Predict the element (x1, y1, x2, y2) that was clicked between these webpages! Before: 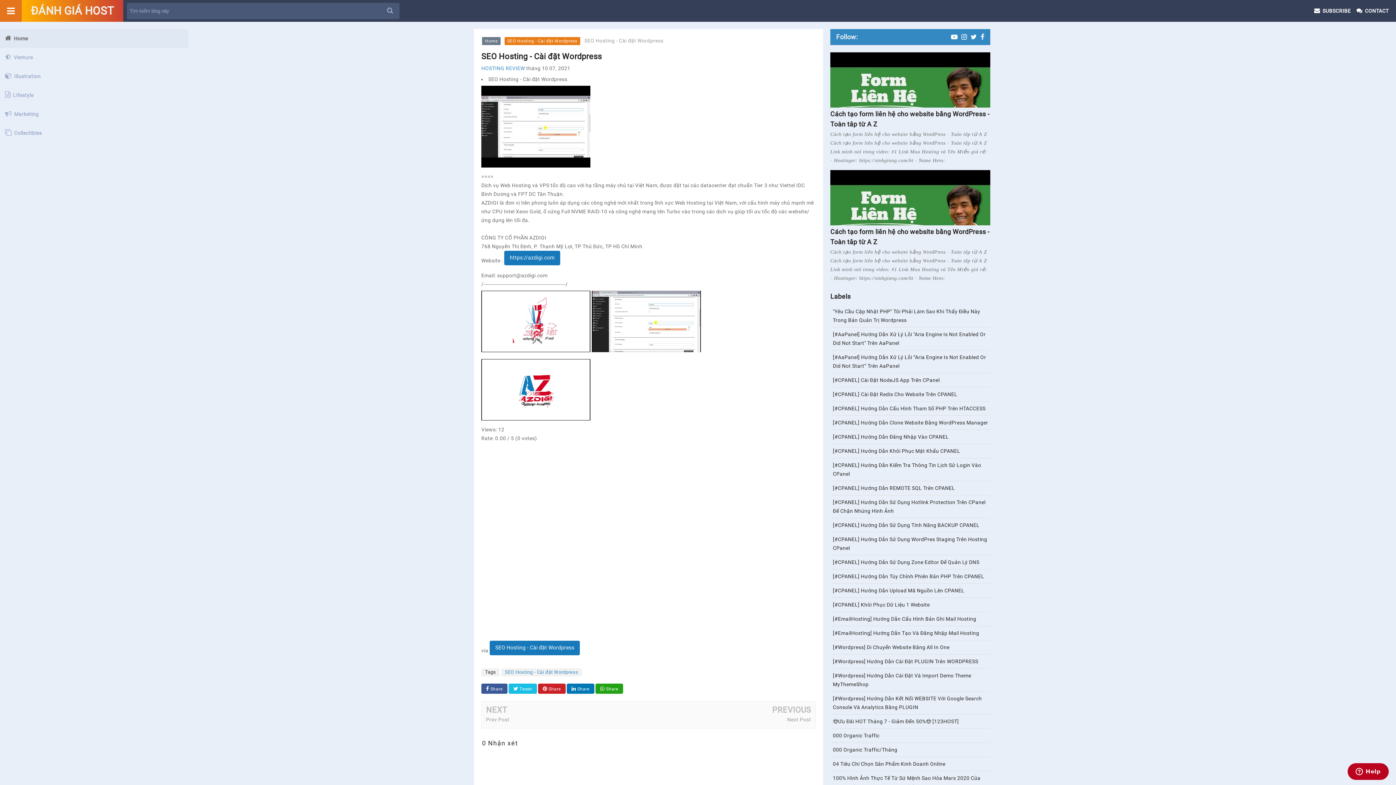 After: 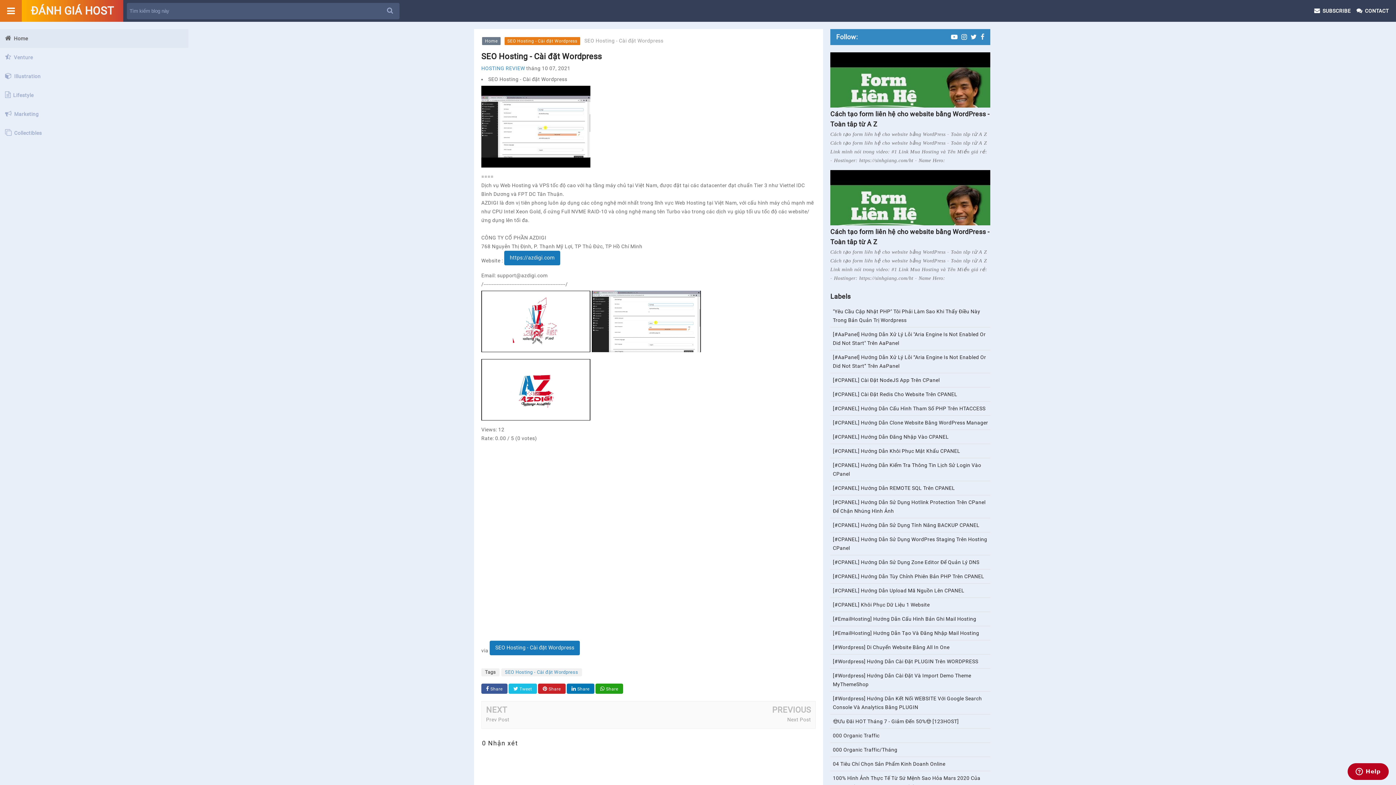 Action: bbox: (980, 31, 984, 42)